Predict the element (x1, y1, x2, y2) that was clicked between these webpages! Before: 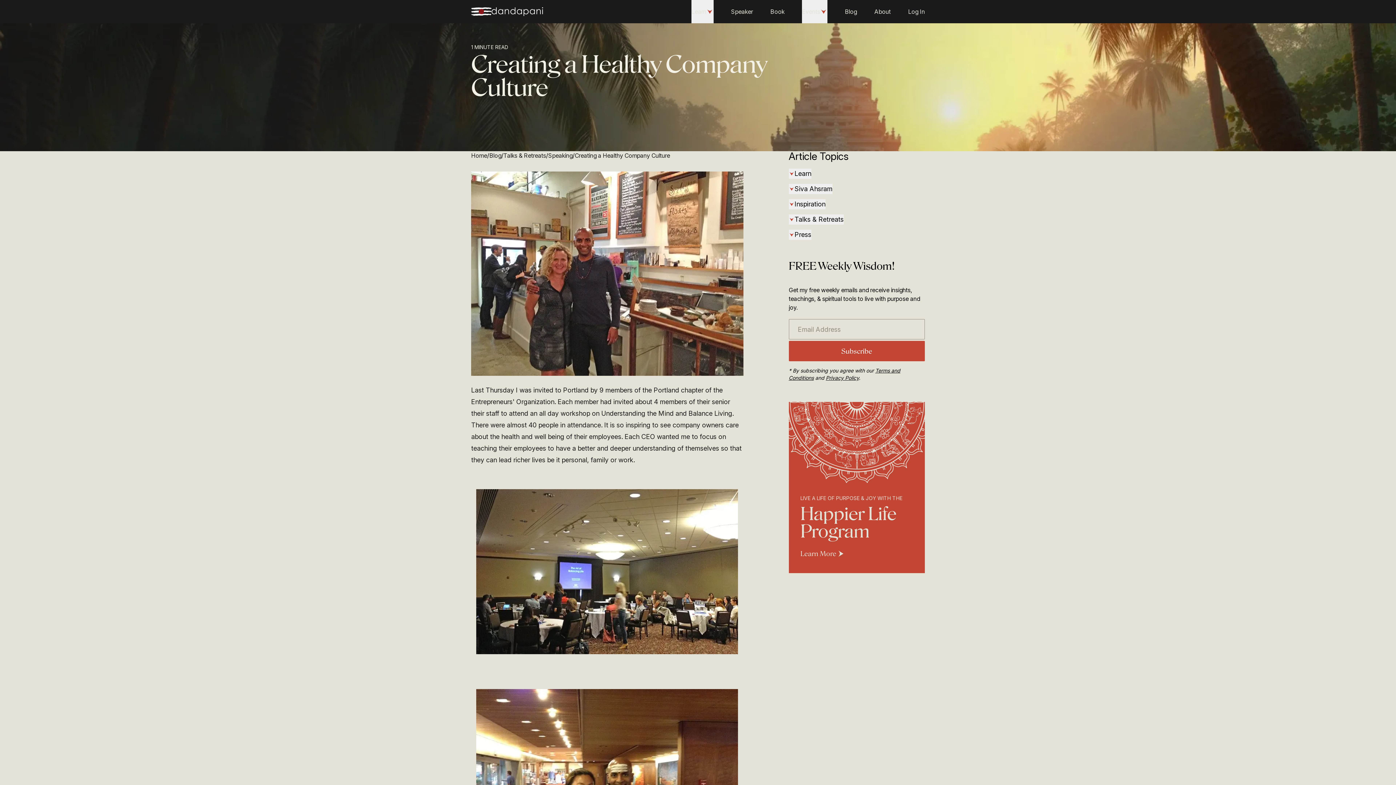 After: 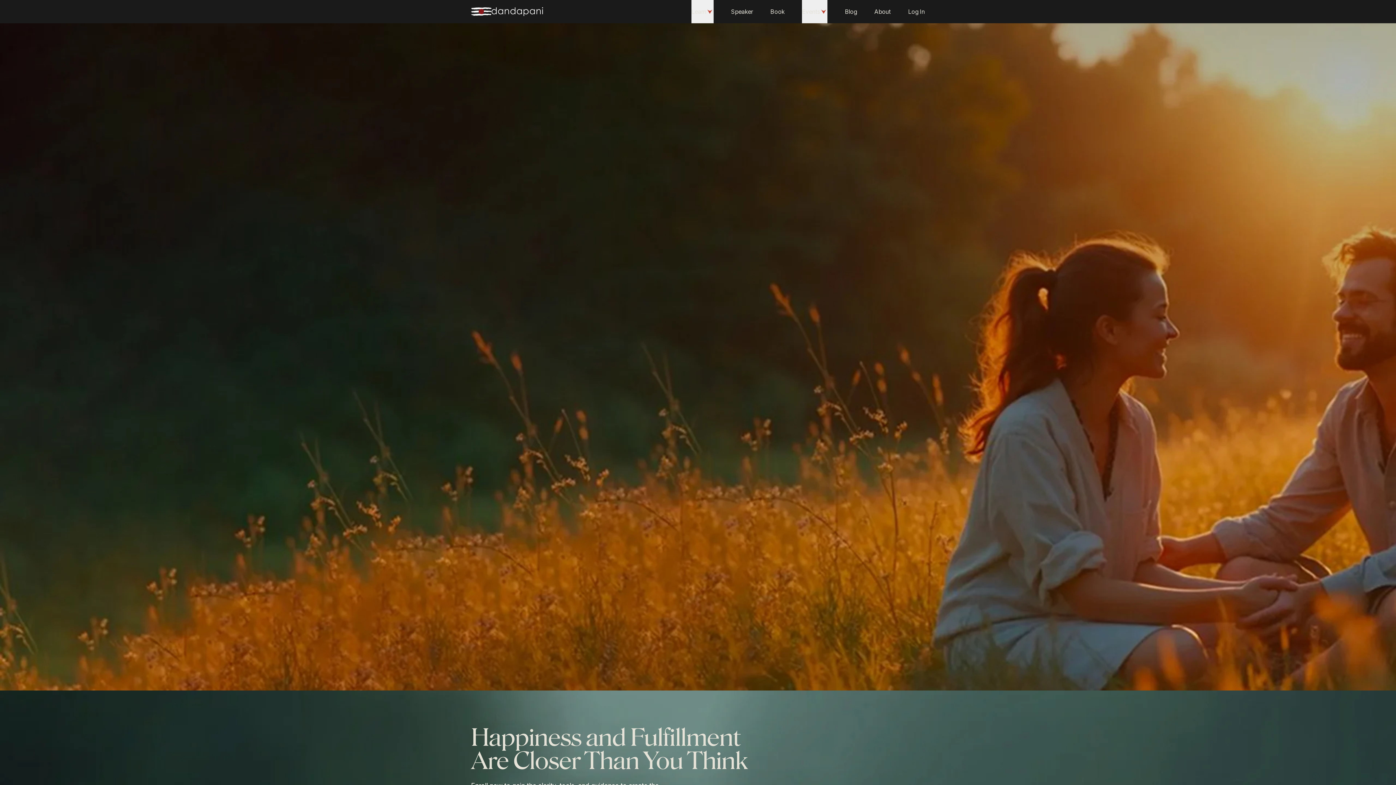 Action: label: LIVE A LIFE OF PURPOSE & JOY WITH THE

Happier Life Program

Learn More bbox: (788, 402, 925, 573)